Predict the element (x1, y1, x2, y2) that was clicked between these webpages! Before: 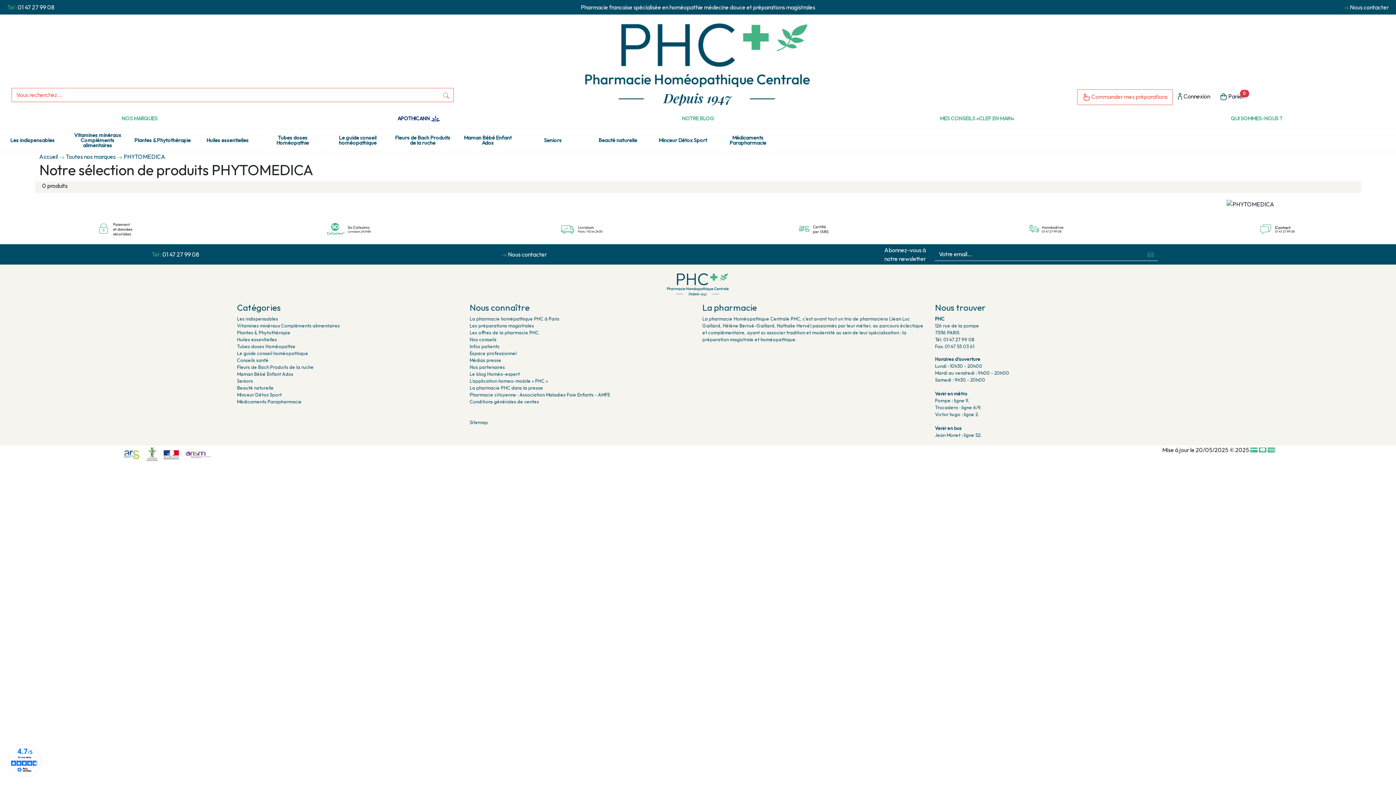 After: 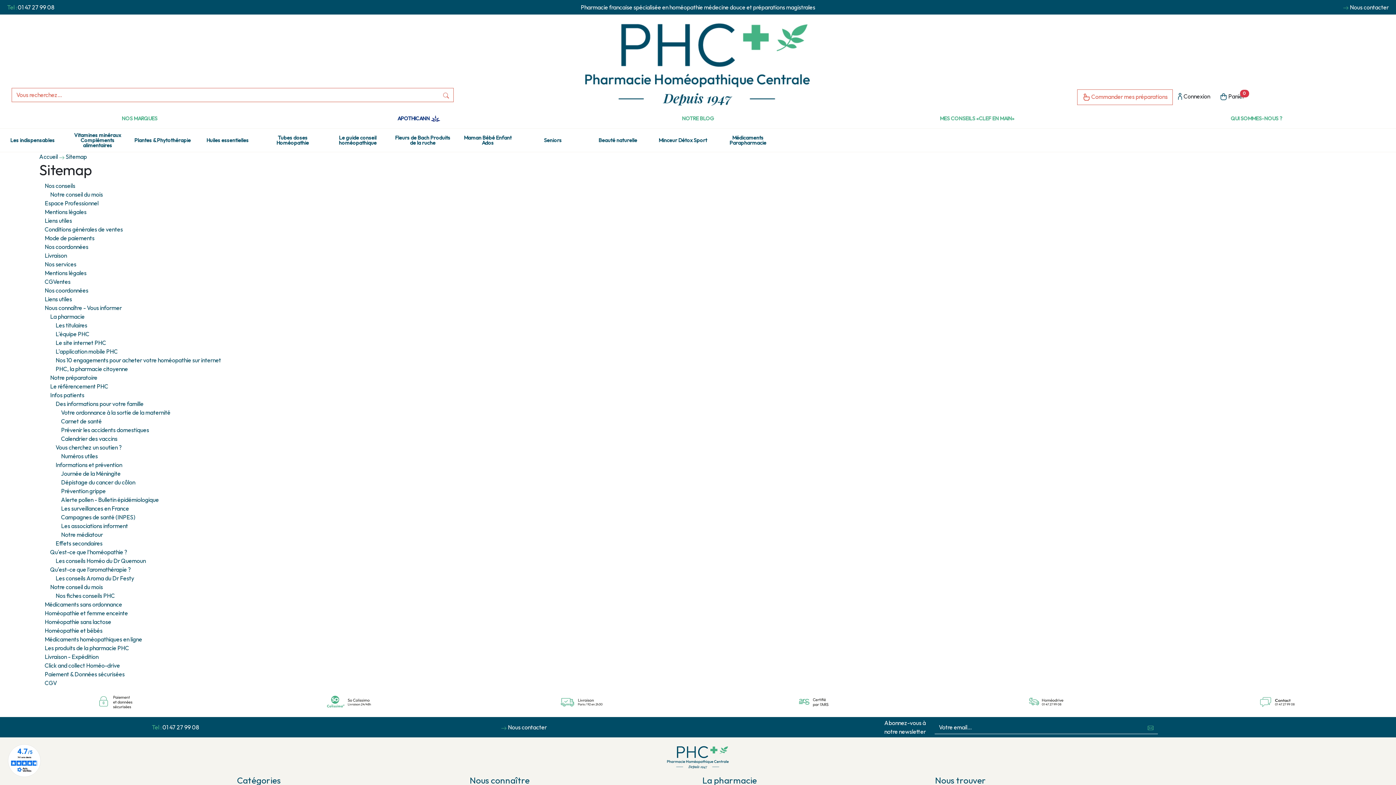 Action: label: Sitemap bbox: (469, 419, 487, 425)